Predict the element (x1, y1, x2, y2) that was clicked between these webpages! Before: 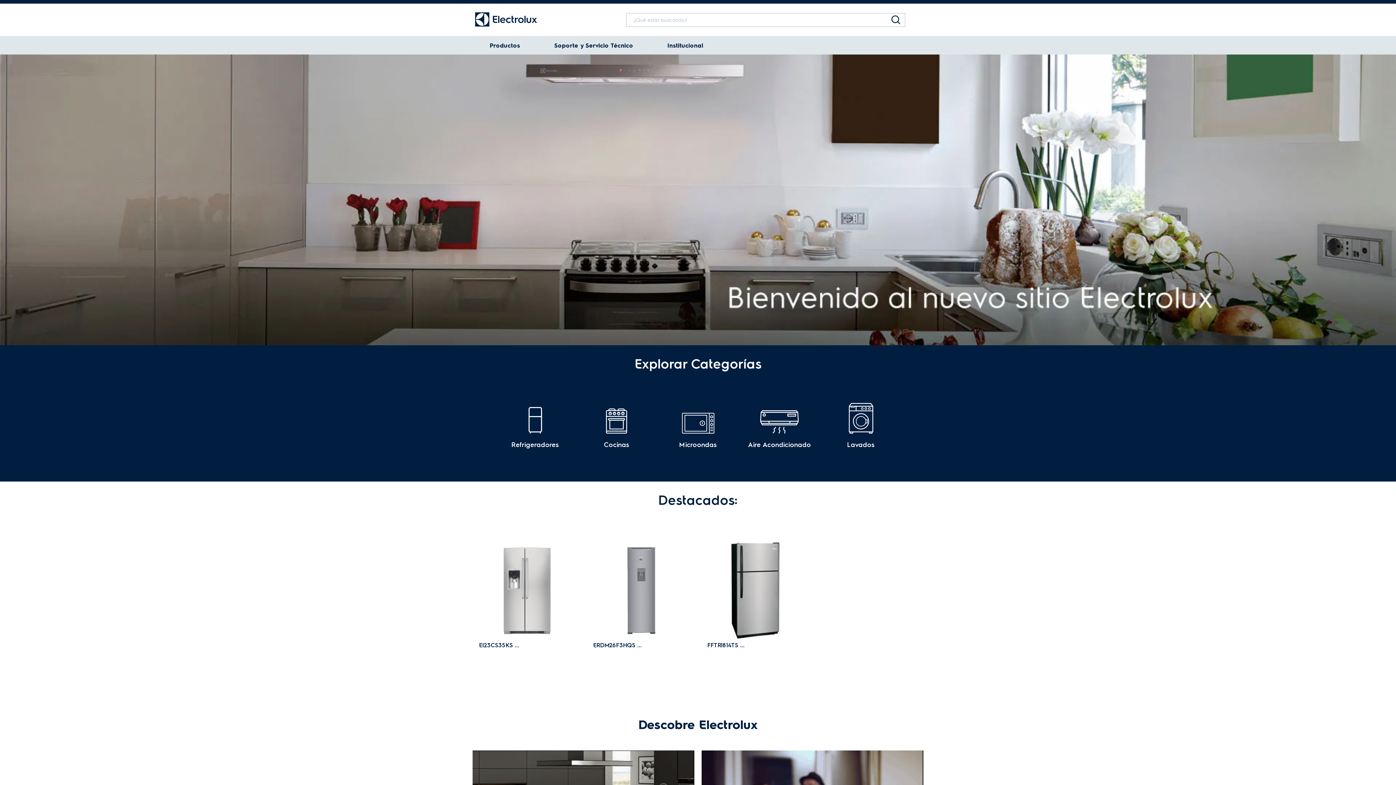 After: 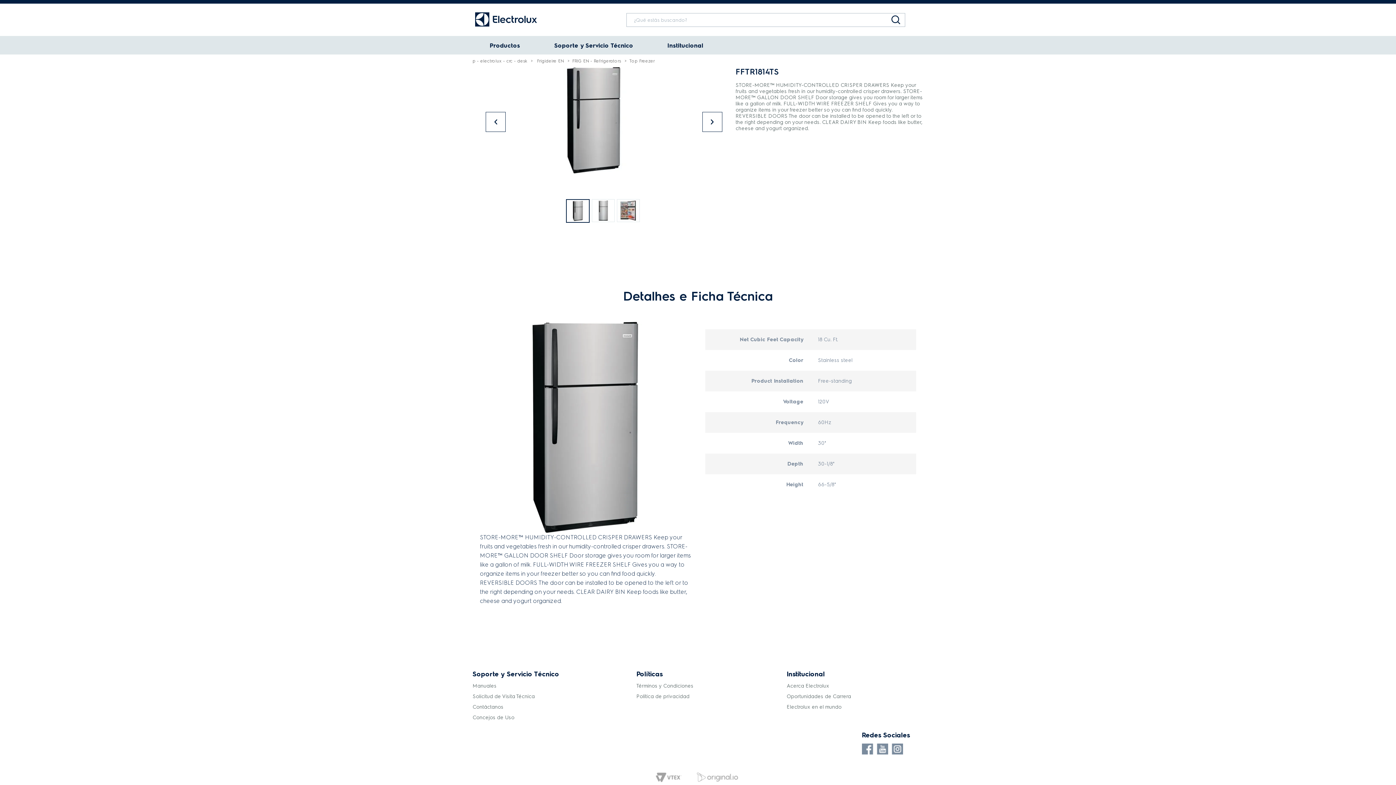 Action: label: FFTR1814TS ... bbox: (707, 542, 803, 652)